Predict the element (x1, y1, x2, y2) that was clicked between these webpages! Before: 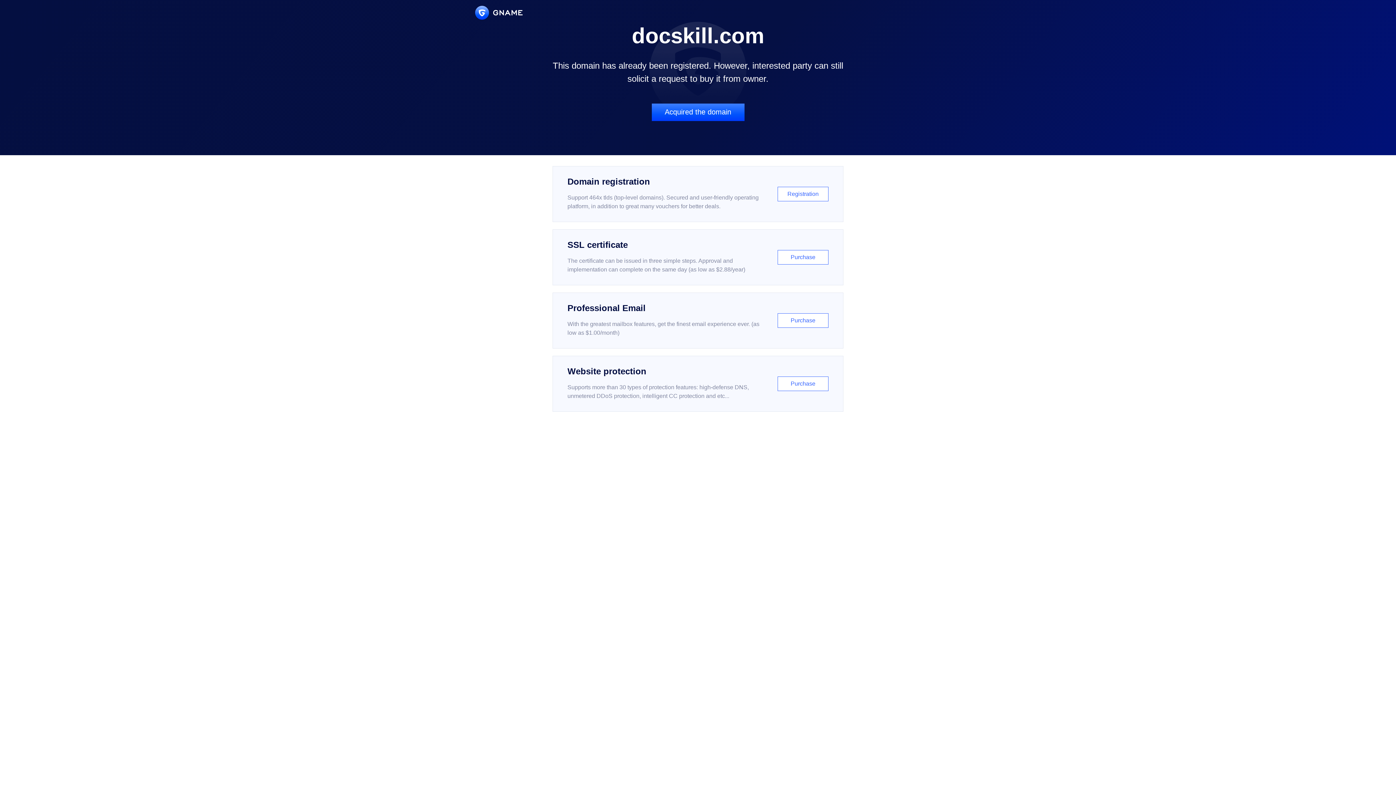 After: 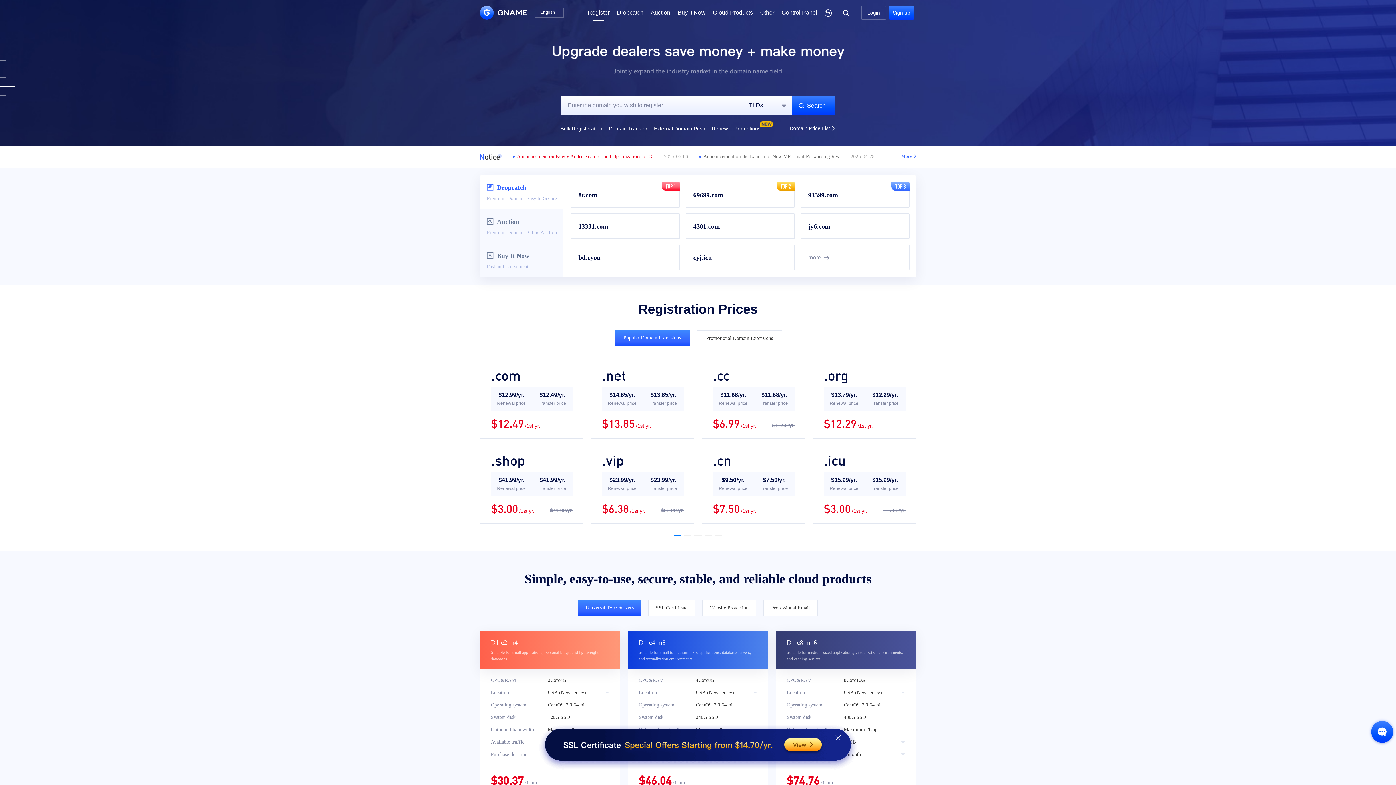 Action: bbox: (552, 166, 843, 222) label: Domain registration

Support 464x tlds (top-level domains). Secured and user-friendly operating platform, in addition to great many vouchers for better deals.

Registration